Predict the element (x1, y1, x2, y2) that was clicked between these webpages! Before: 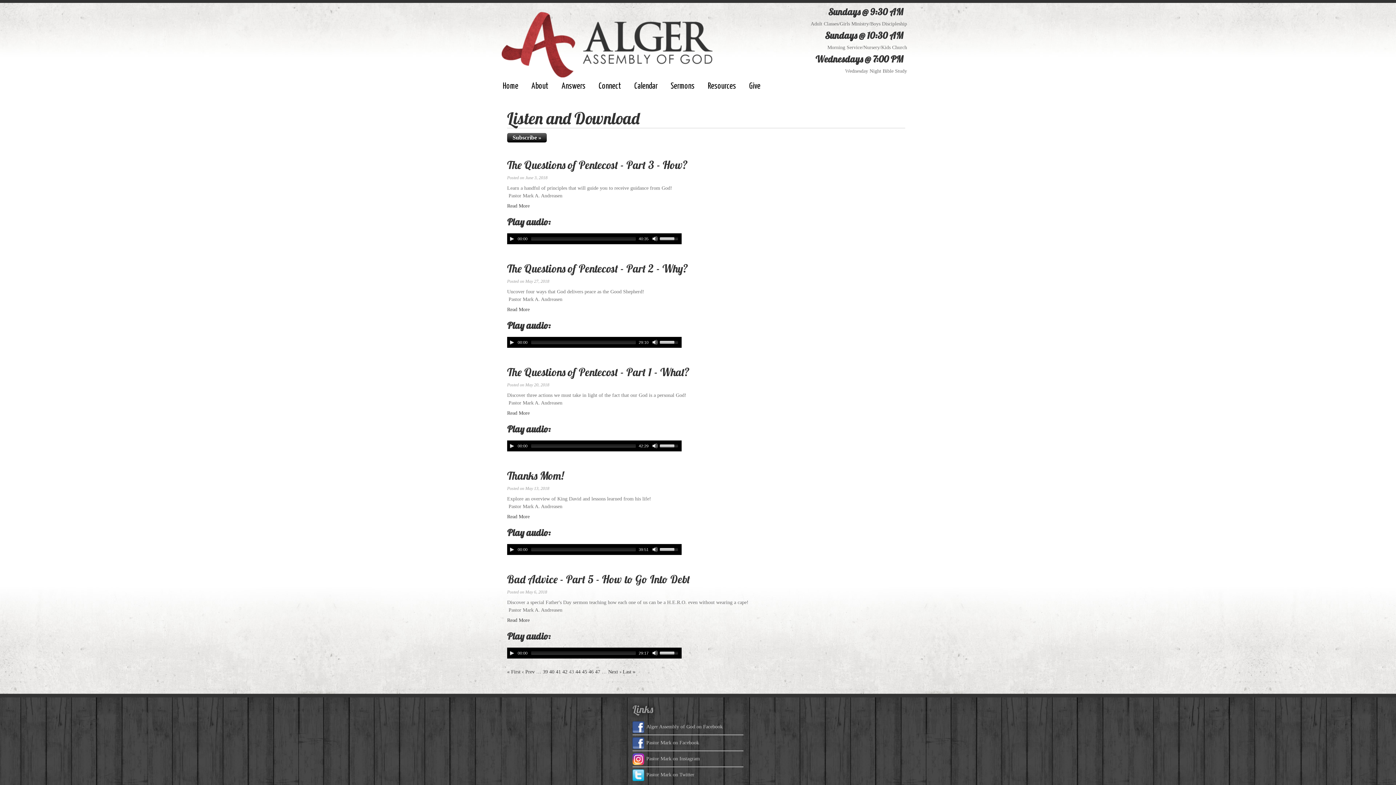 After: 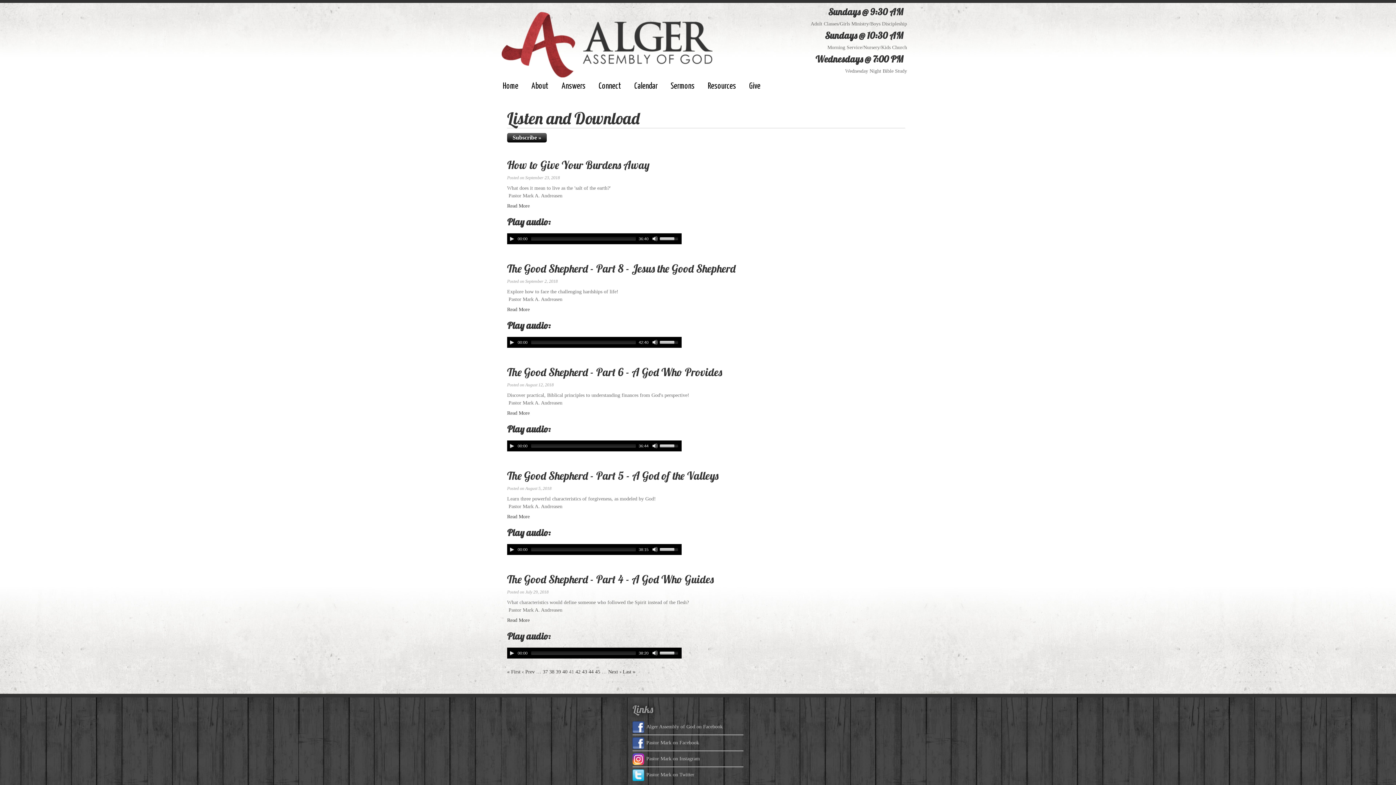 Action: bbox: (556, 669, 561, 674) label: 41